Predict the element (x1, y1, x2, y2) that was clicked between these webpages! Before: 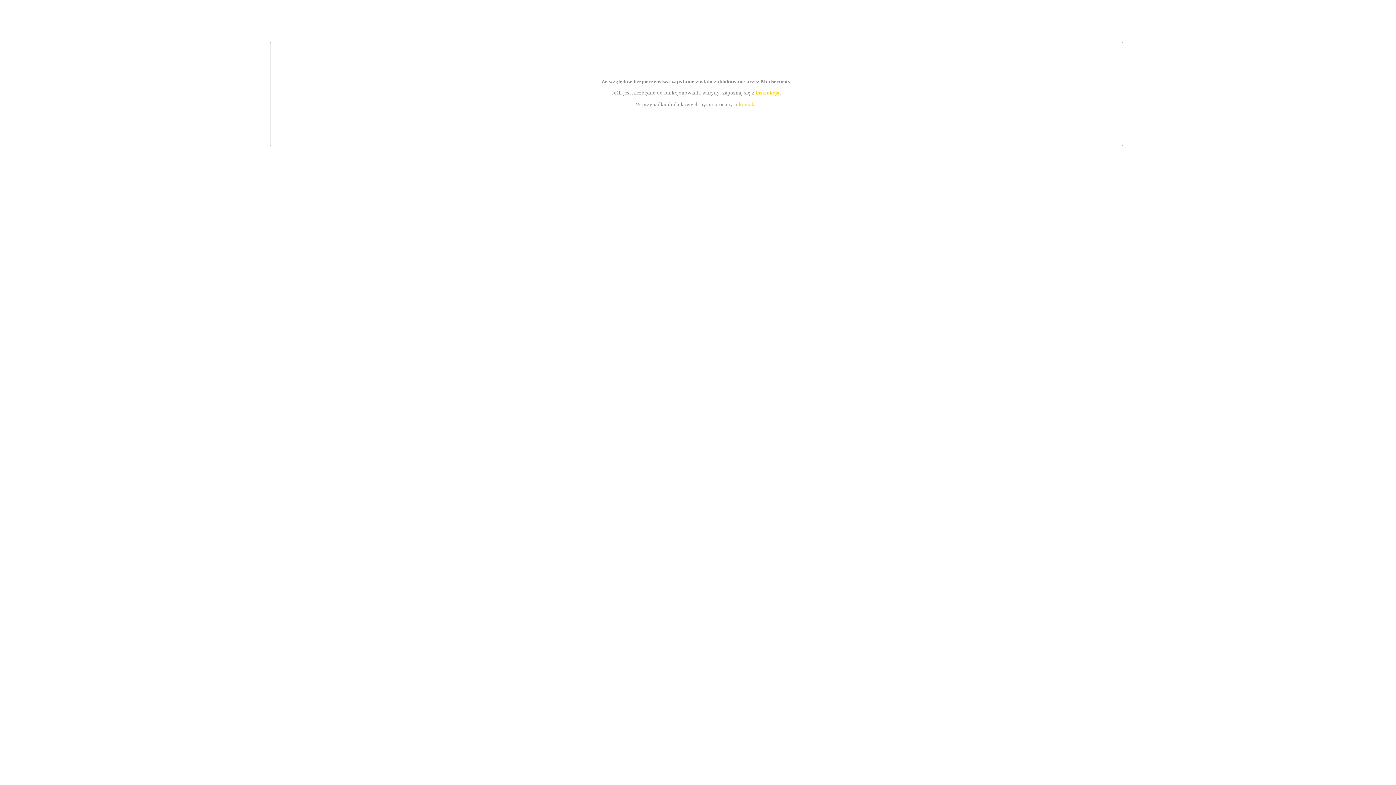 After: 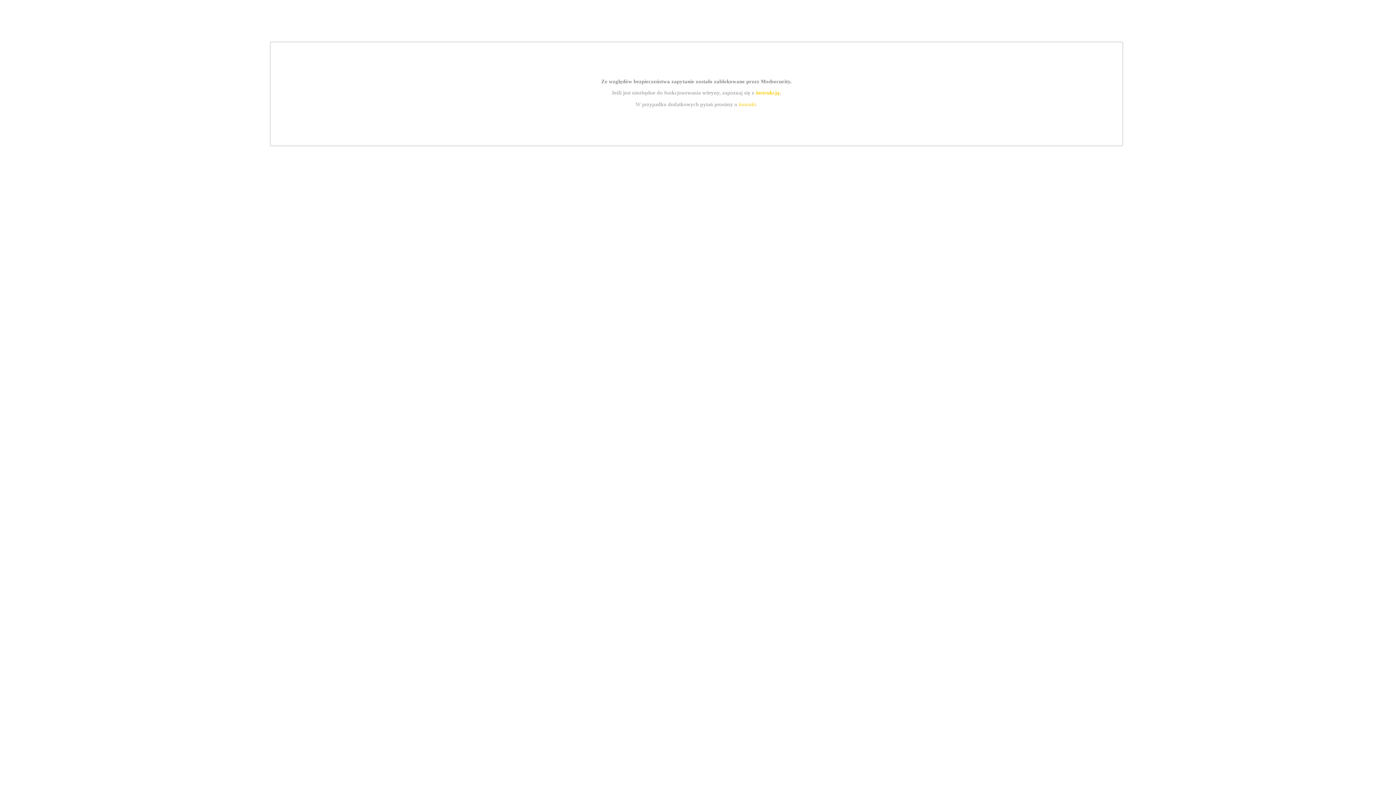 Action: bbox: (739, 101, 756, 107) label: kontakt